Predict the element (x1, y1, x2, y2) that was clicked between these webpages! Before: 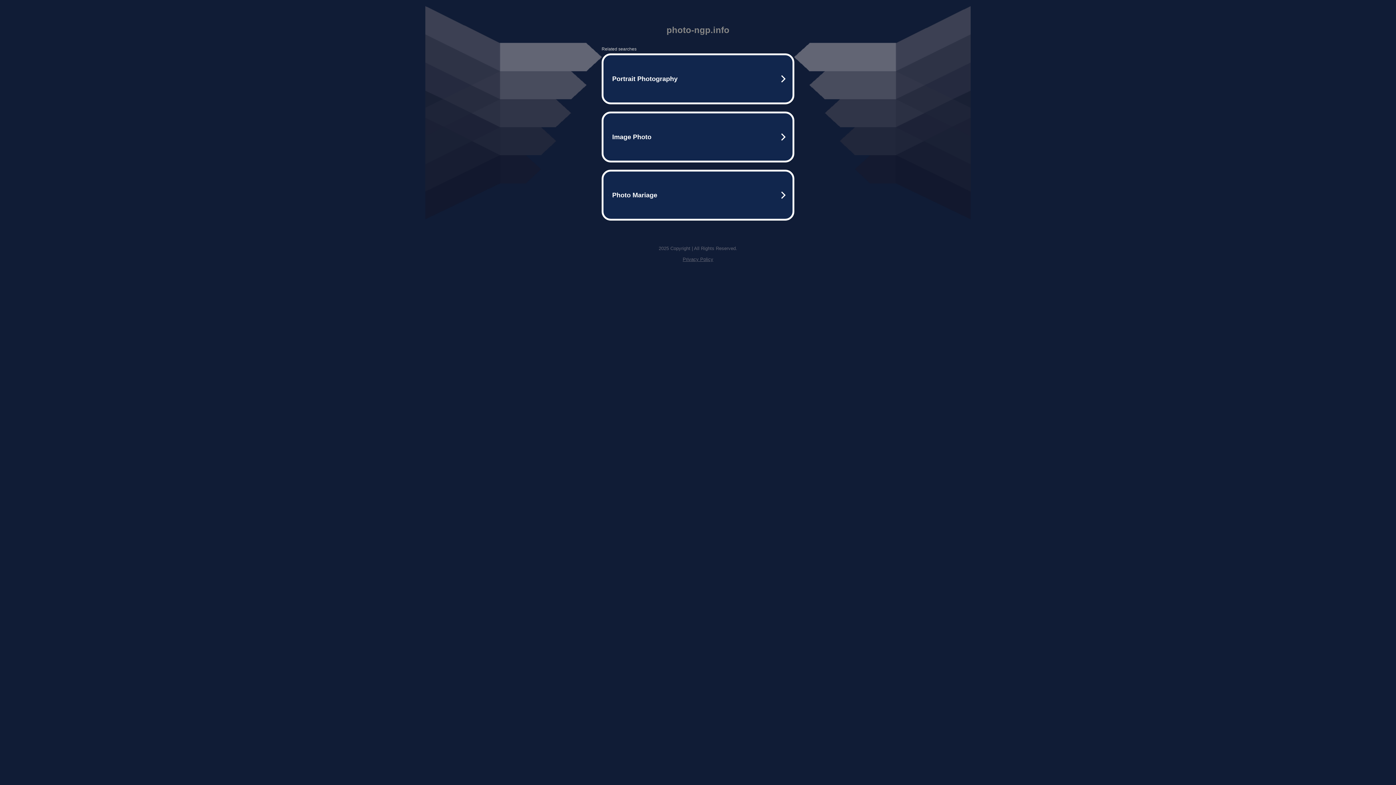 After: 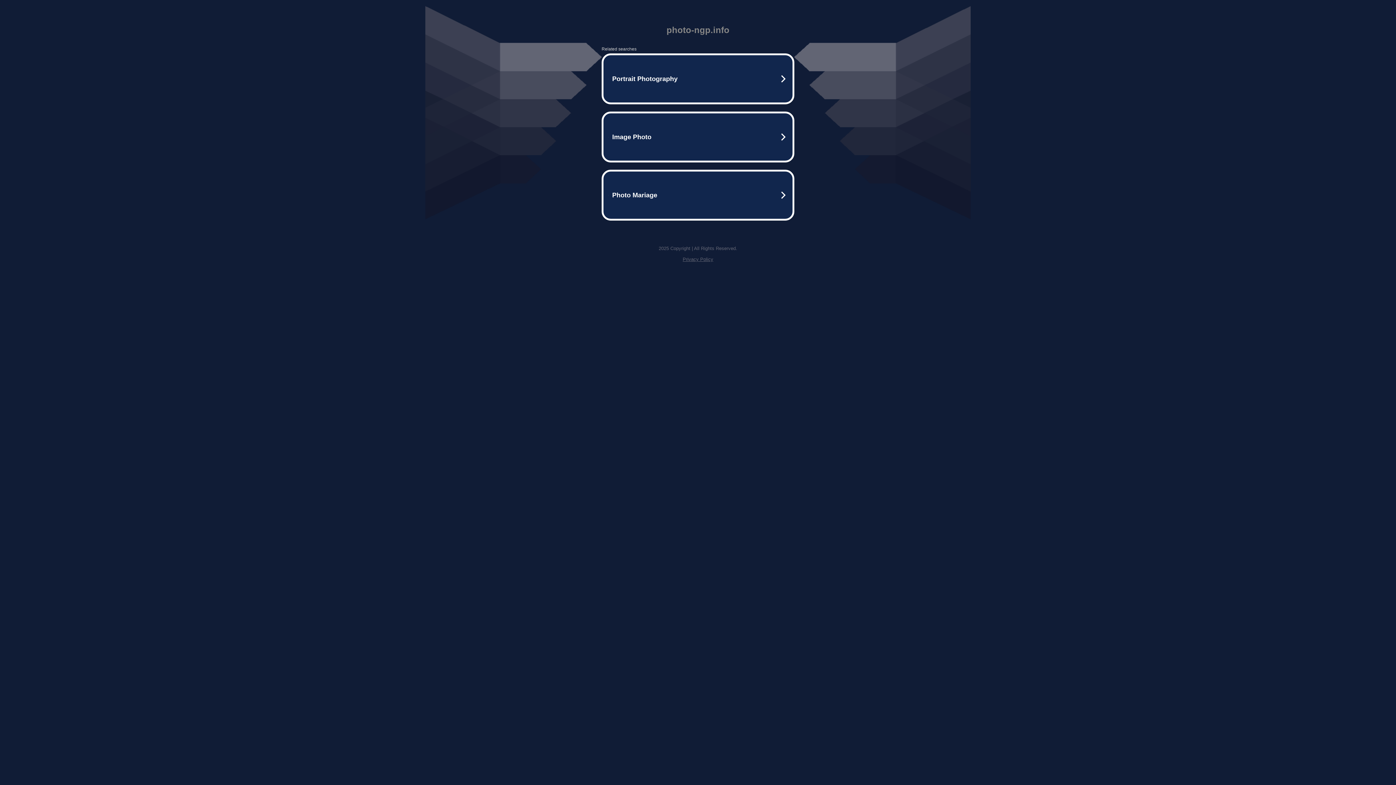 Action: bbox: (682, 256, 713, 262) label: Privacy Policy